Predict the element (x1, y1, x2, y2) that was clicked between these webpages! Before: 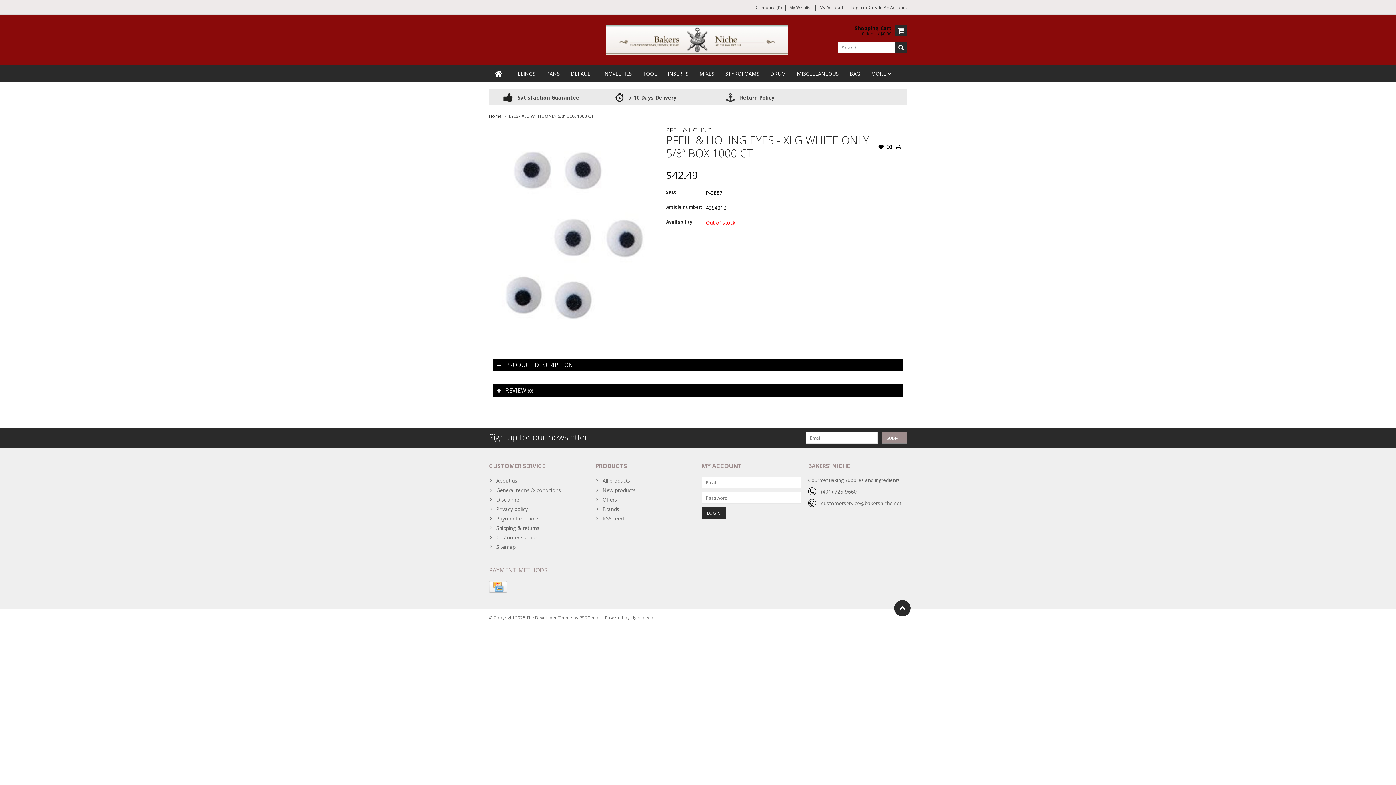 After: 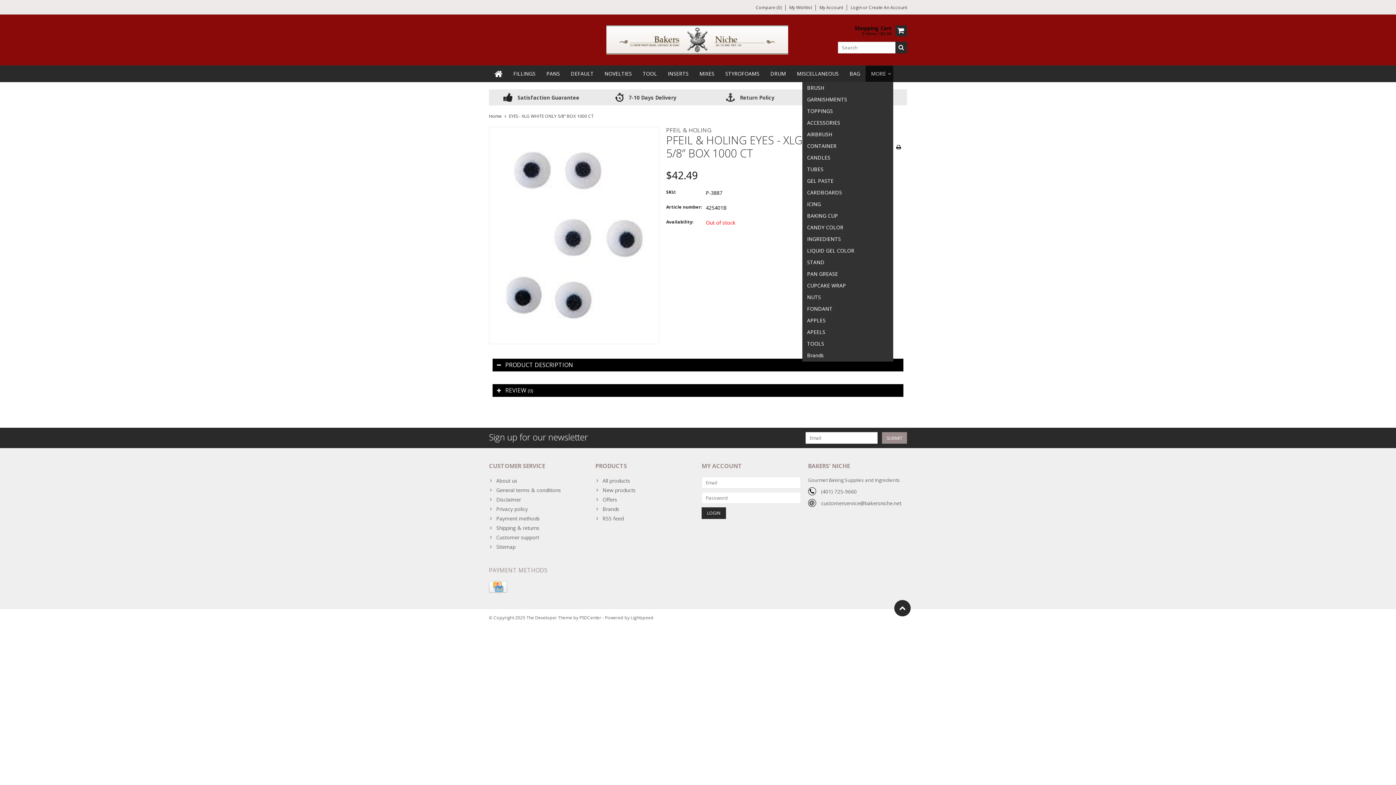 Action: label: MORE bbox: (865, 65, 893, 81)